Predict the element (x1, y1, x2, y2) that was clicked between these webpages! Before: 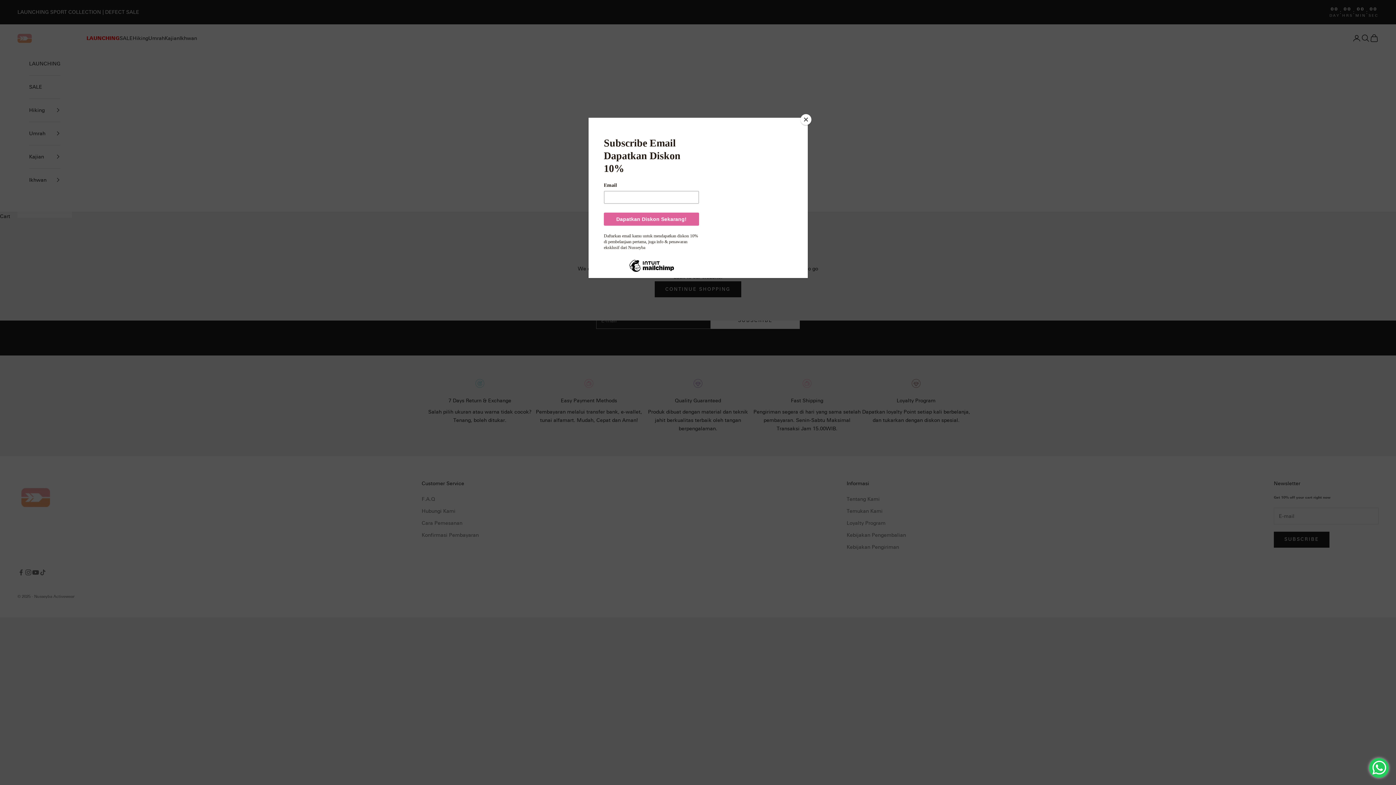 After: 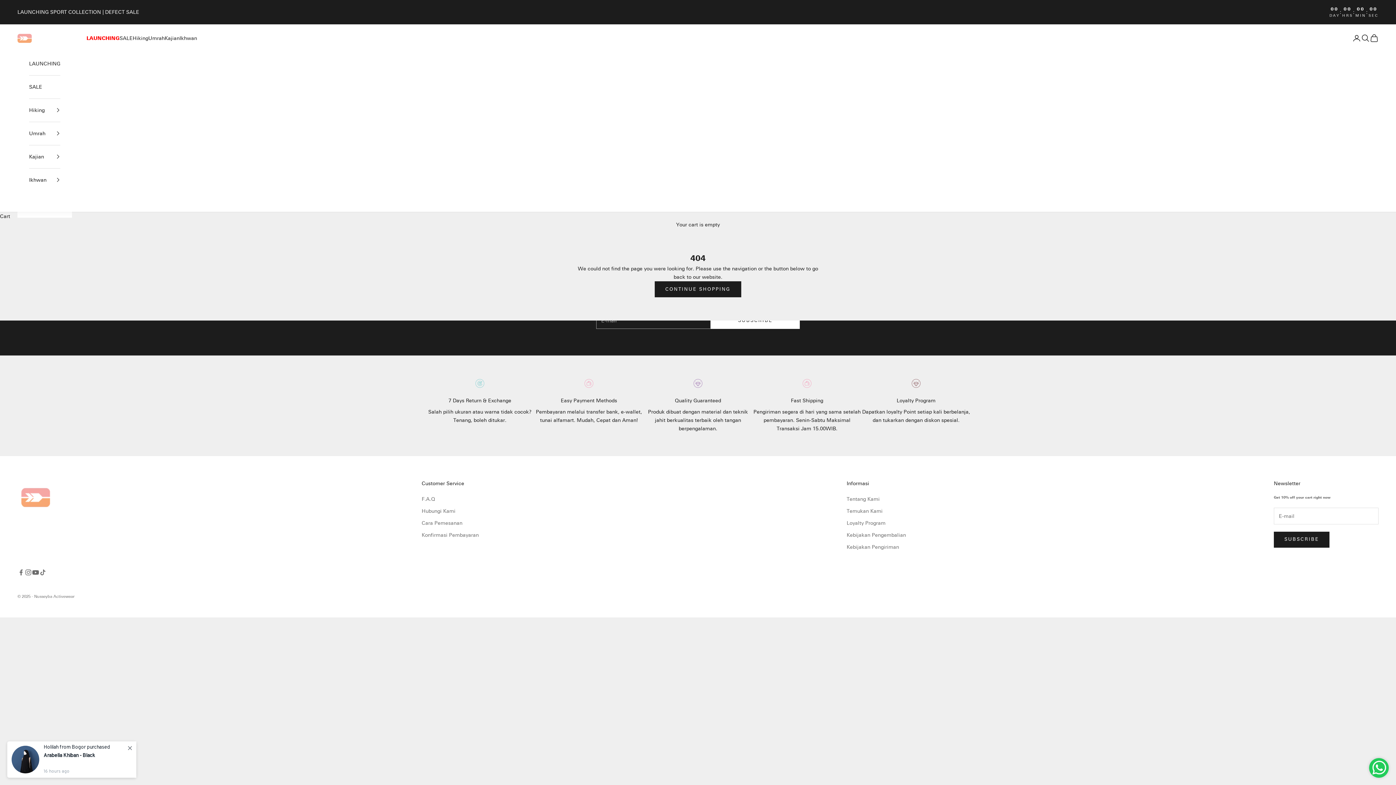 Action: label: Close bbox: (800, 114, 811, 125)